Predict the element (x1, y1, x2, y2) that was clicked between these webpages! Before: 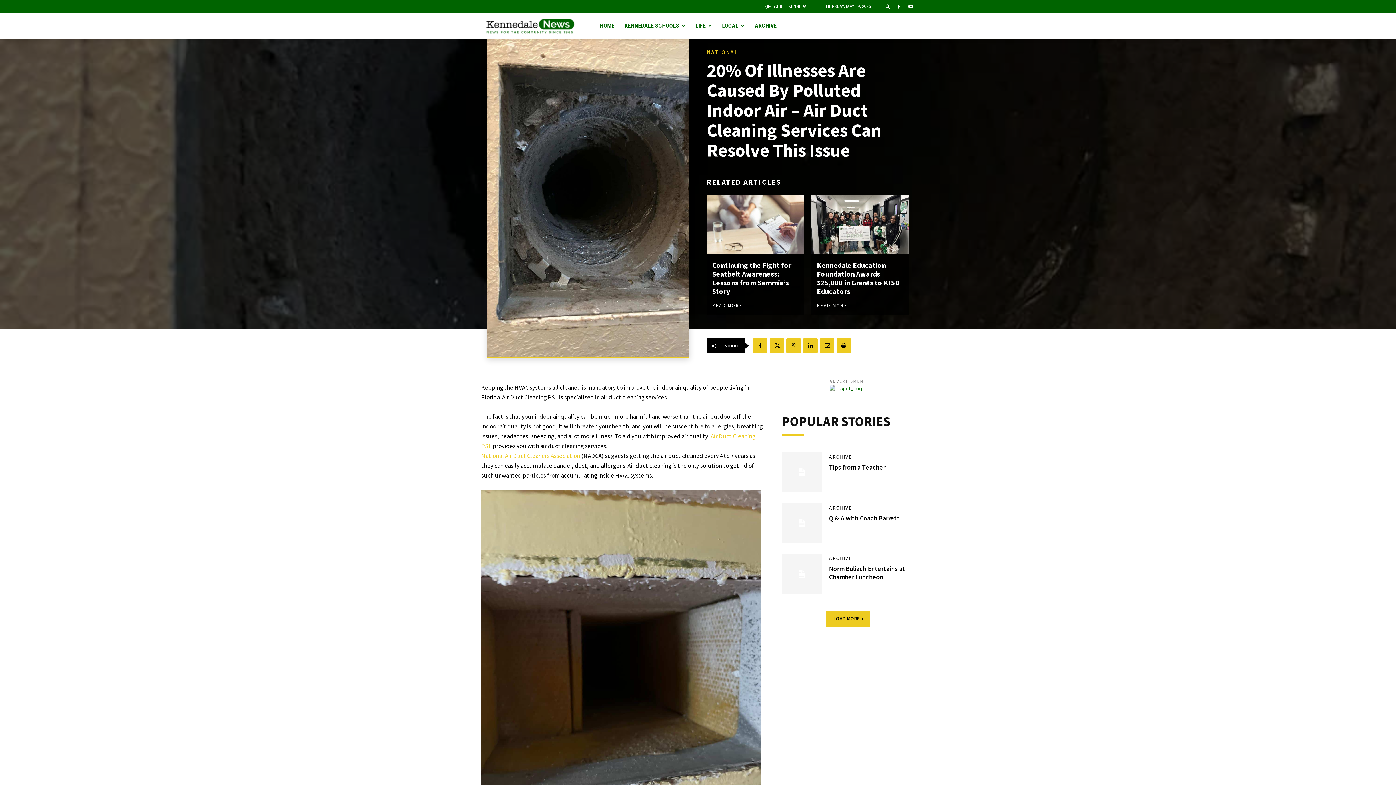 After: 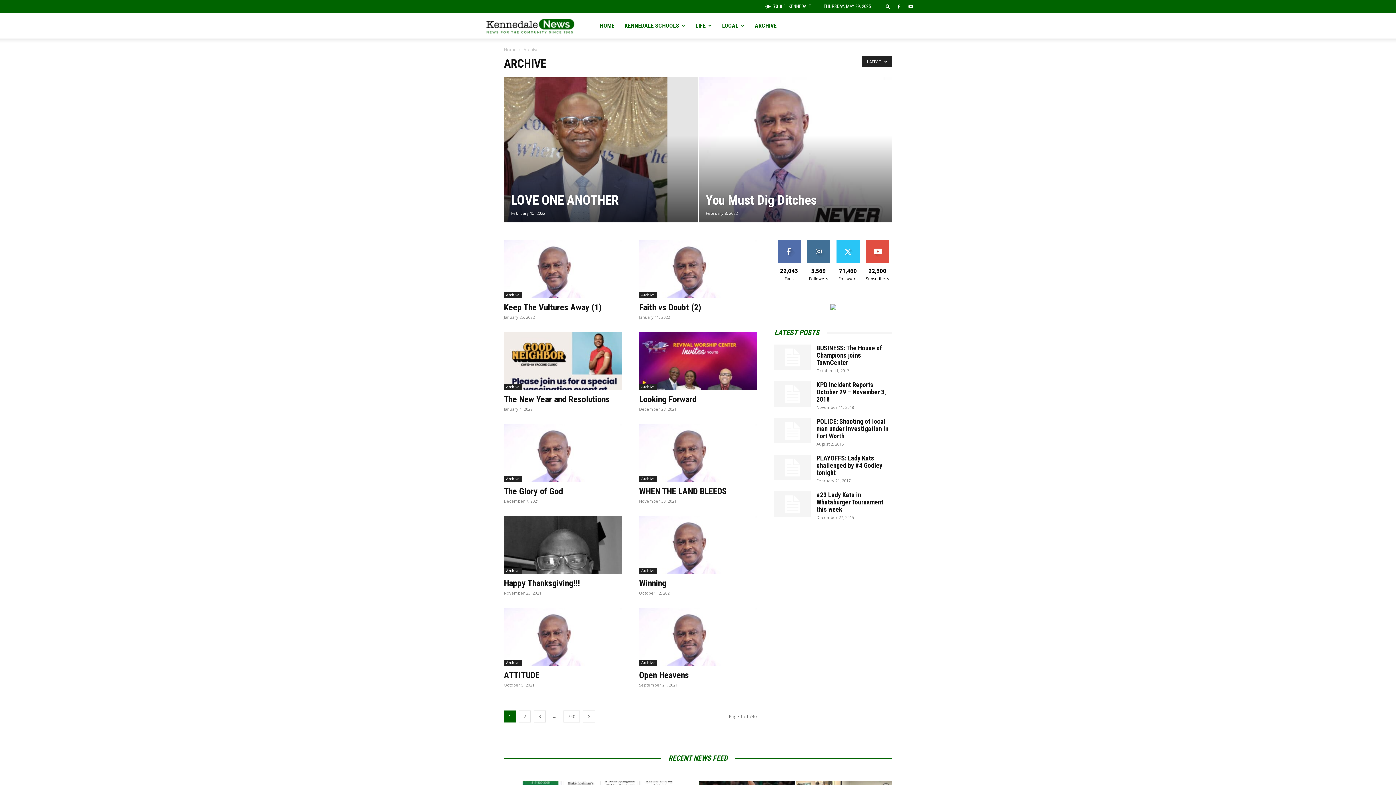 Action: label: ARCHIVE bbox: (829, 454, 852, 459)